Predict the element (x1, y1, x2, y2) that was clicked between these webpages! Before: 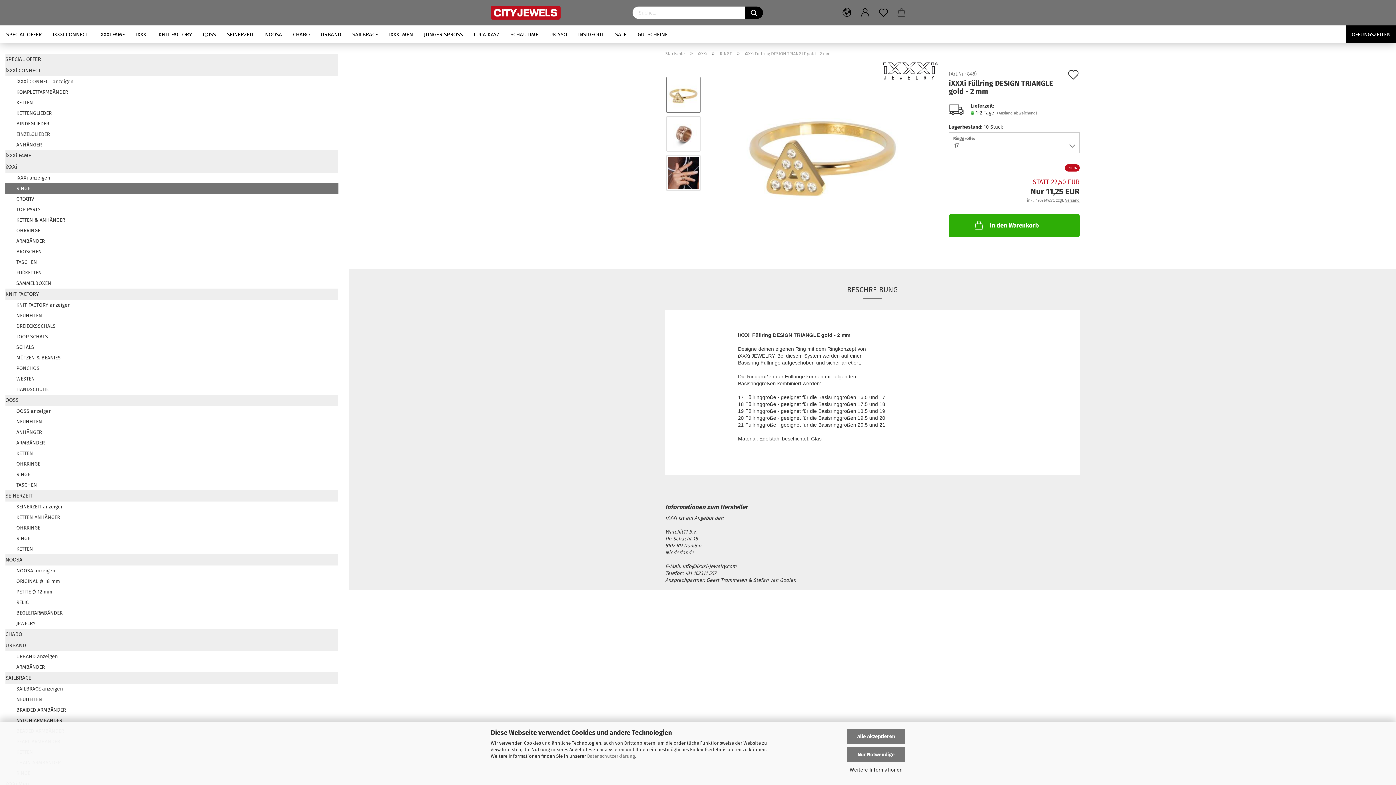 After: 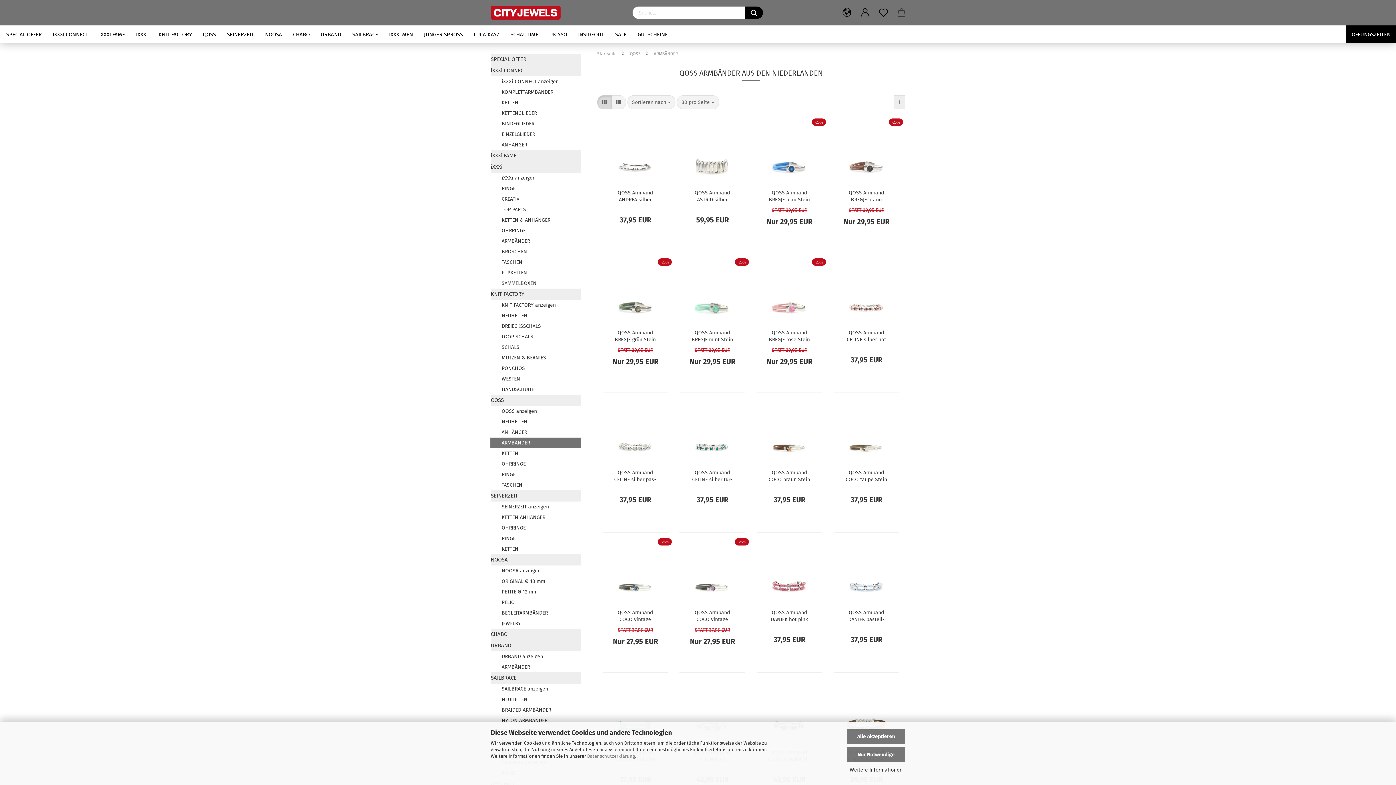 Action: bbox: (5, 437, 338, 448) label: ARMBÄNDER